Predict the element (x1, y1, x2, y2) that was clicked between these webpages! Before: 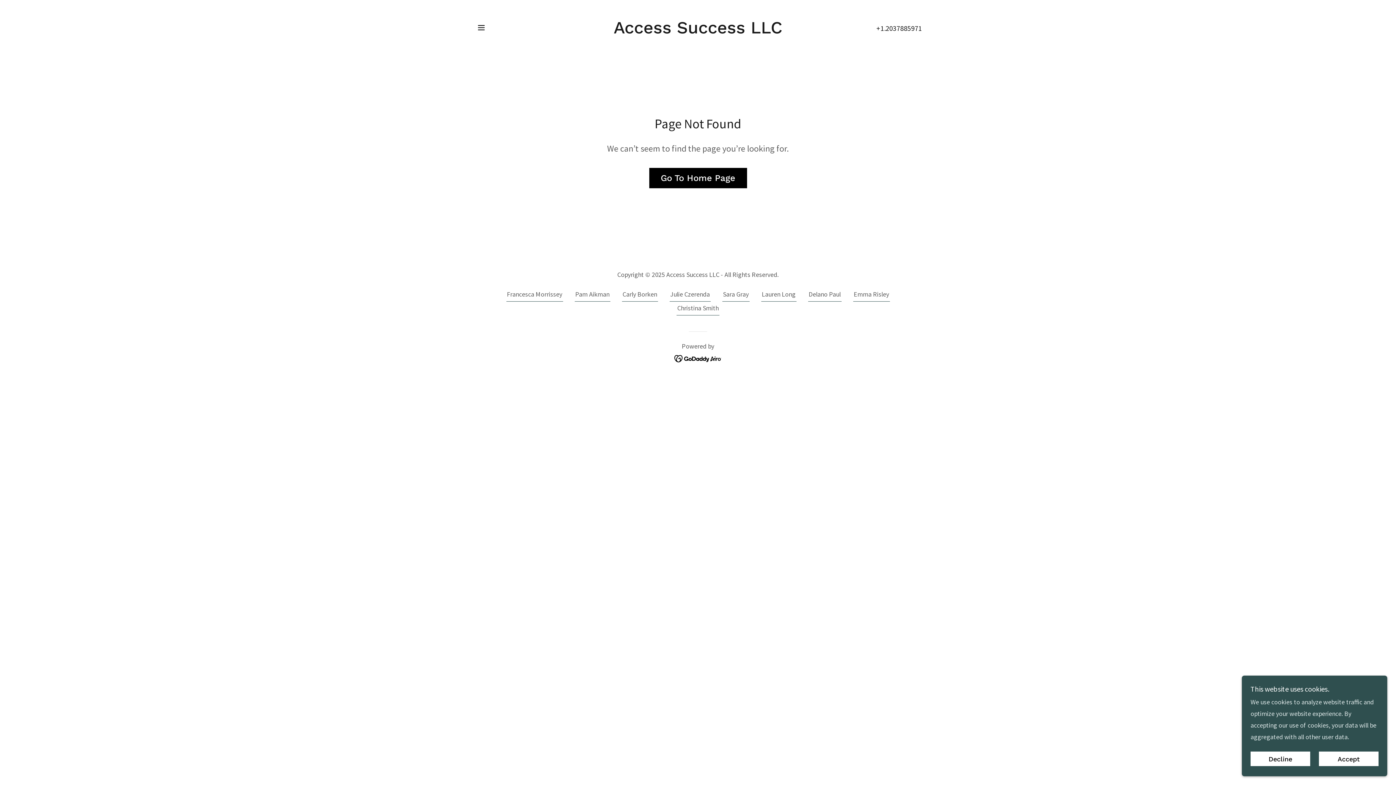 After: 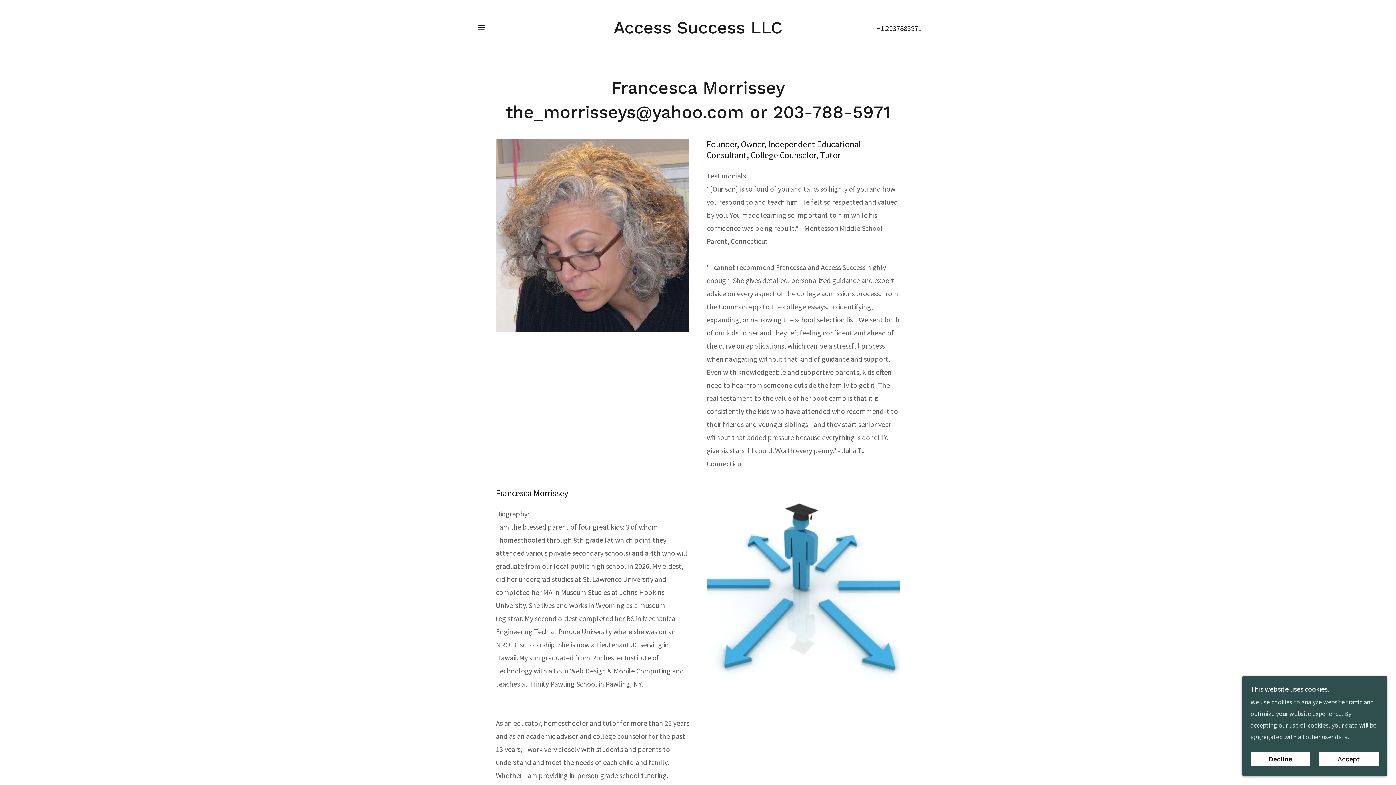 Action: bbox: (506, 289, 563, 301) label: Francesca Morrissey